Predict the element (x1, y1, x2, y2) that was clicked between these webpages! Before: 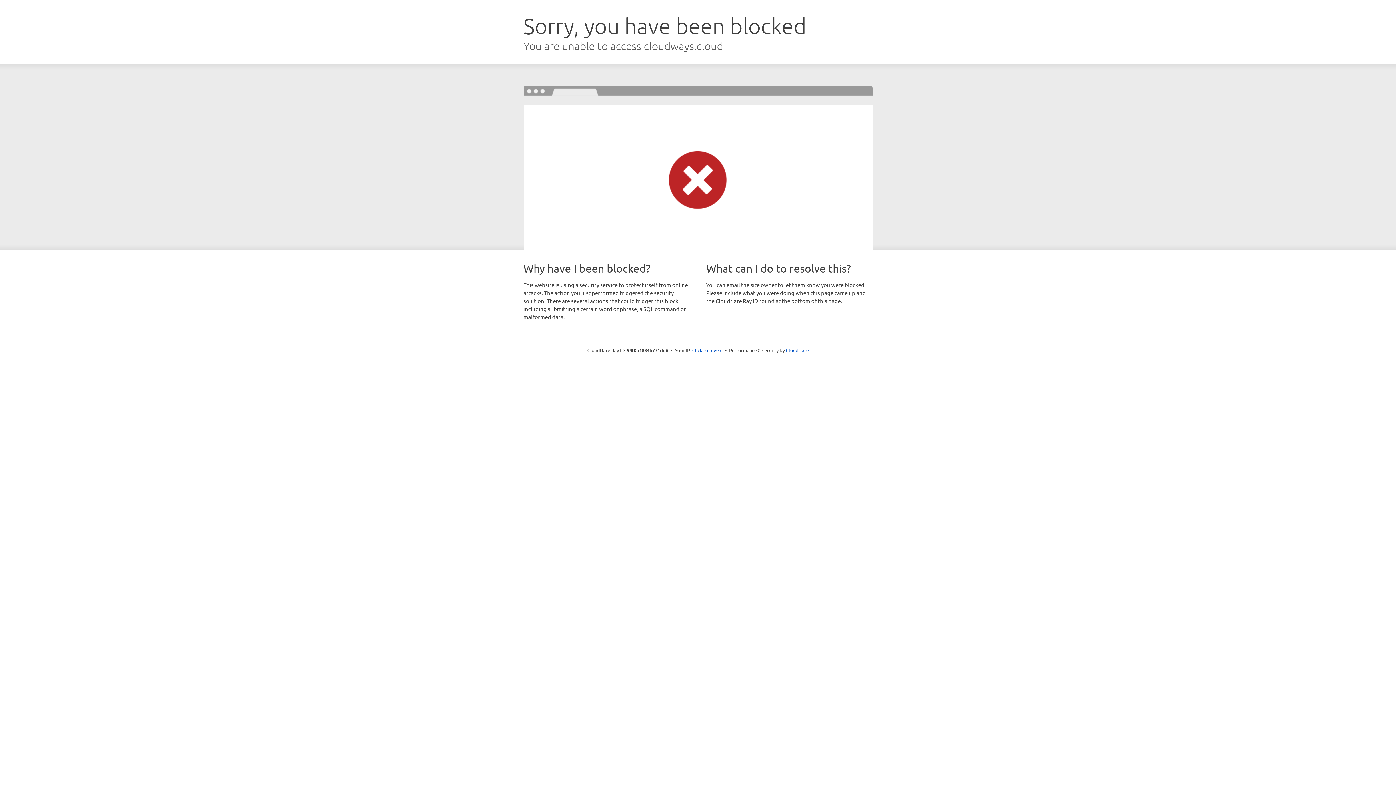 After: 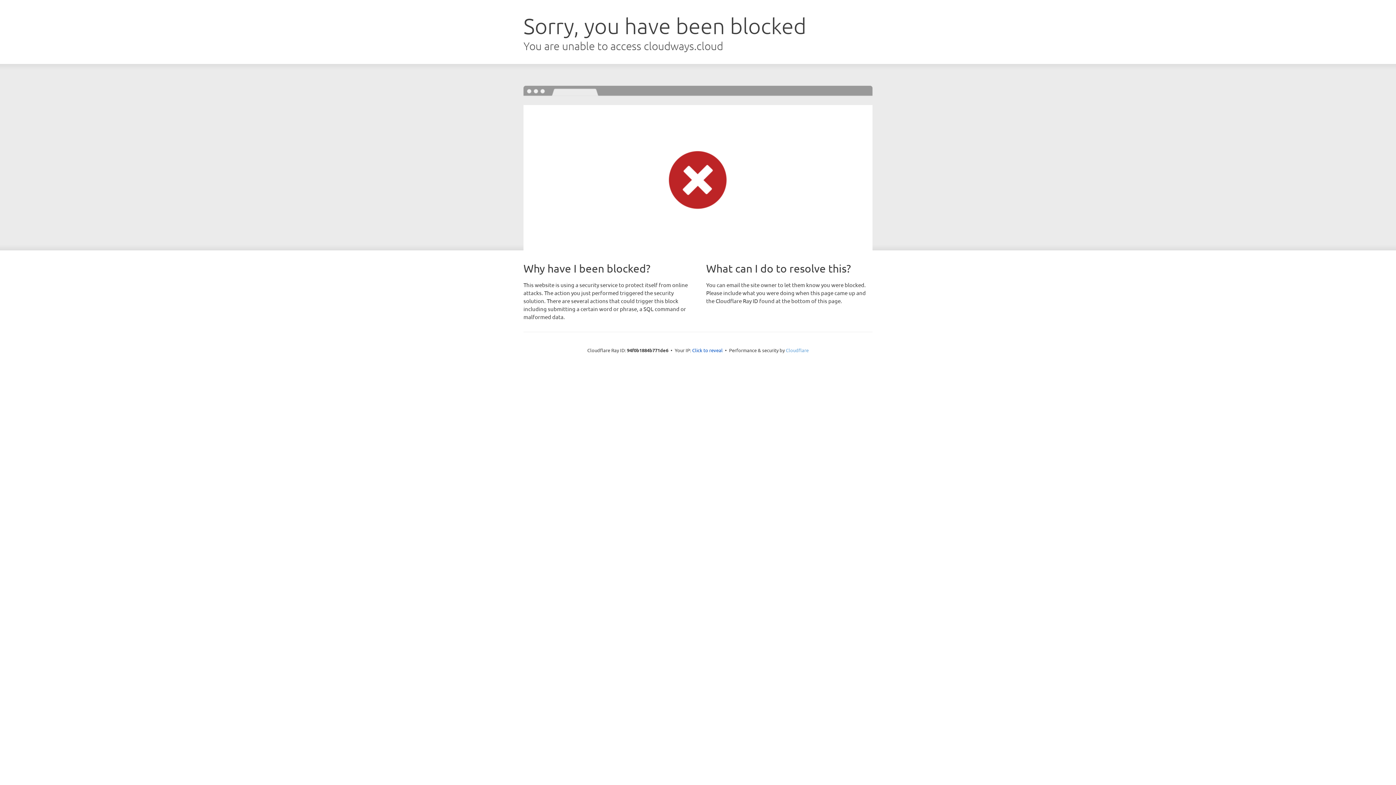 Action: label: Cloudflare bbox: (786, 347, 808, 353)